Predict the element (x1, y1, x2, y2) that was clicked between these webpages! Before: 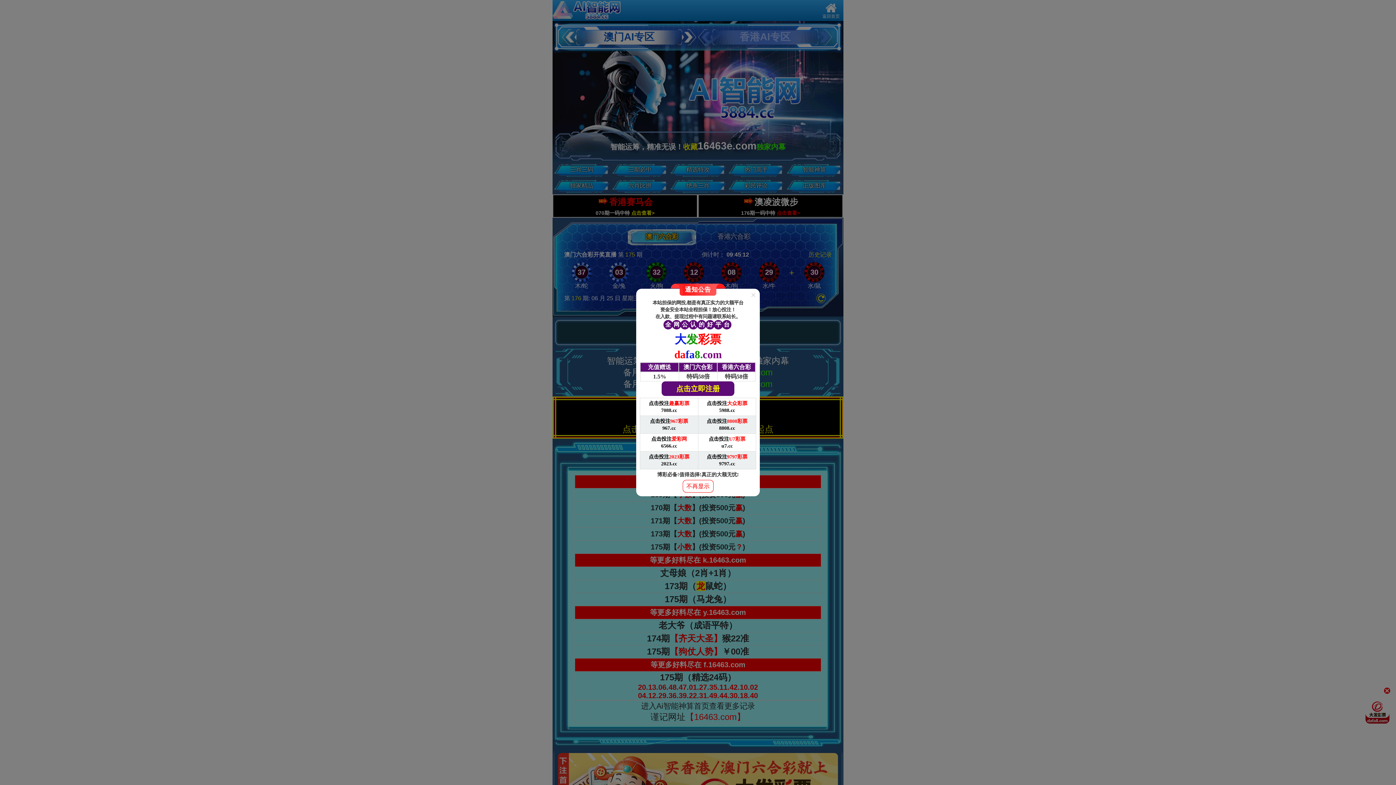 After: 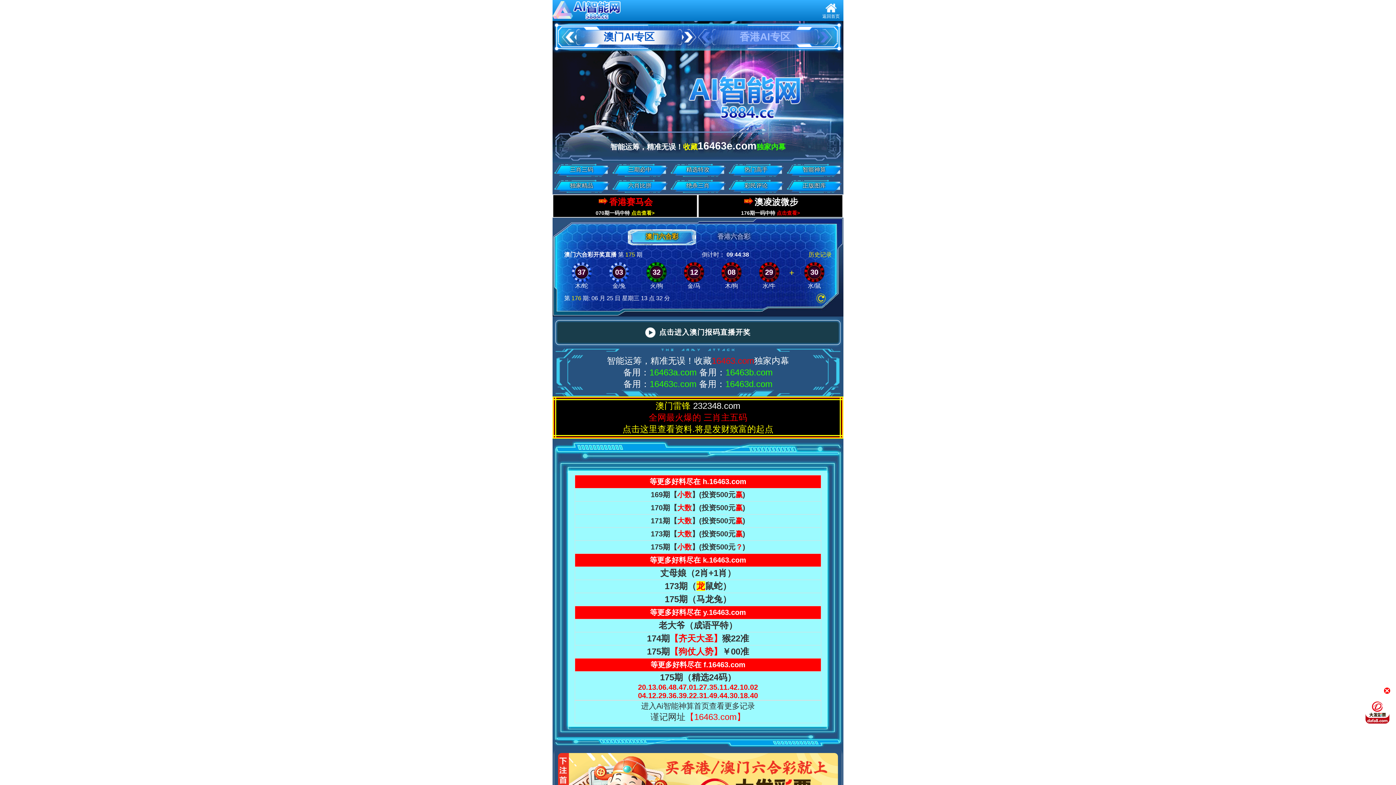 Action: label: 不再显示 bbox: (682, 480, 713, 492)